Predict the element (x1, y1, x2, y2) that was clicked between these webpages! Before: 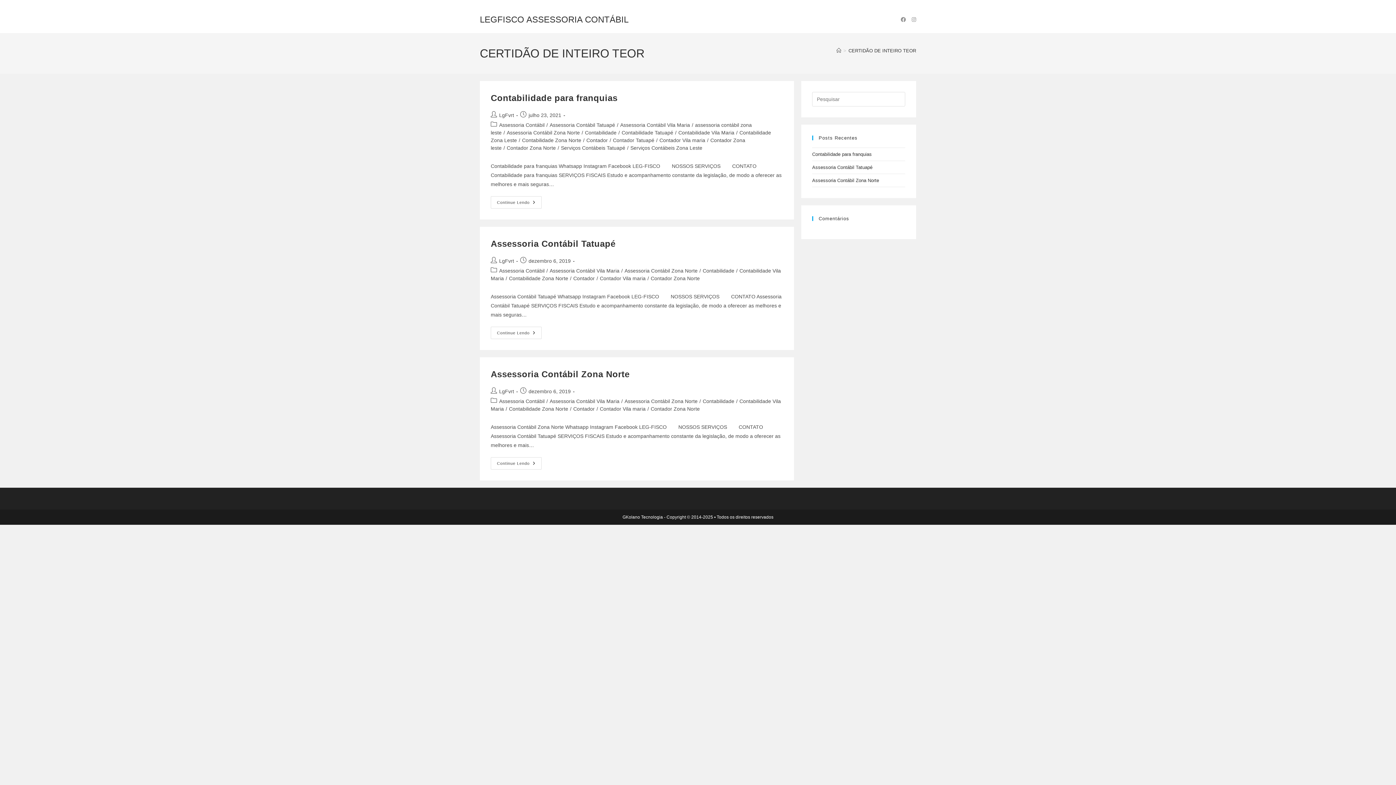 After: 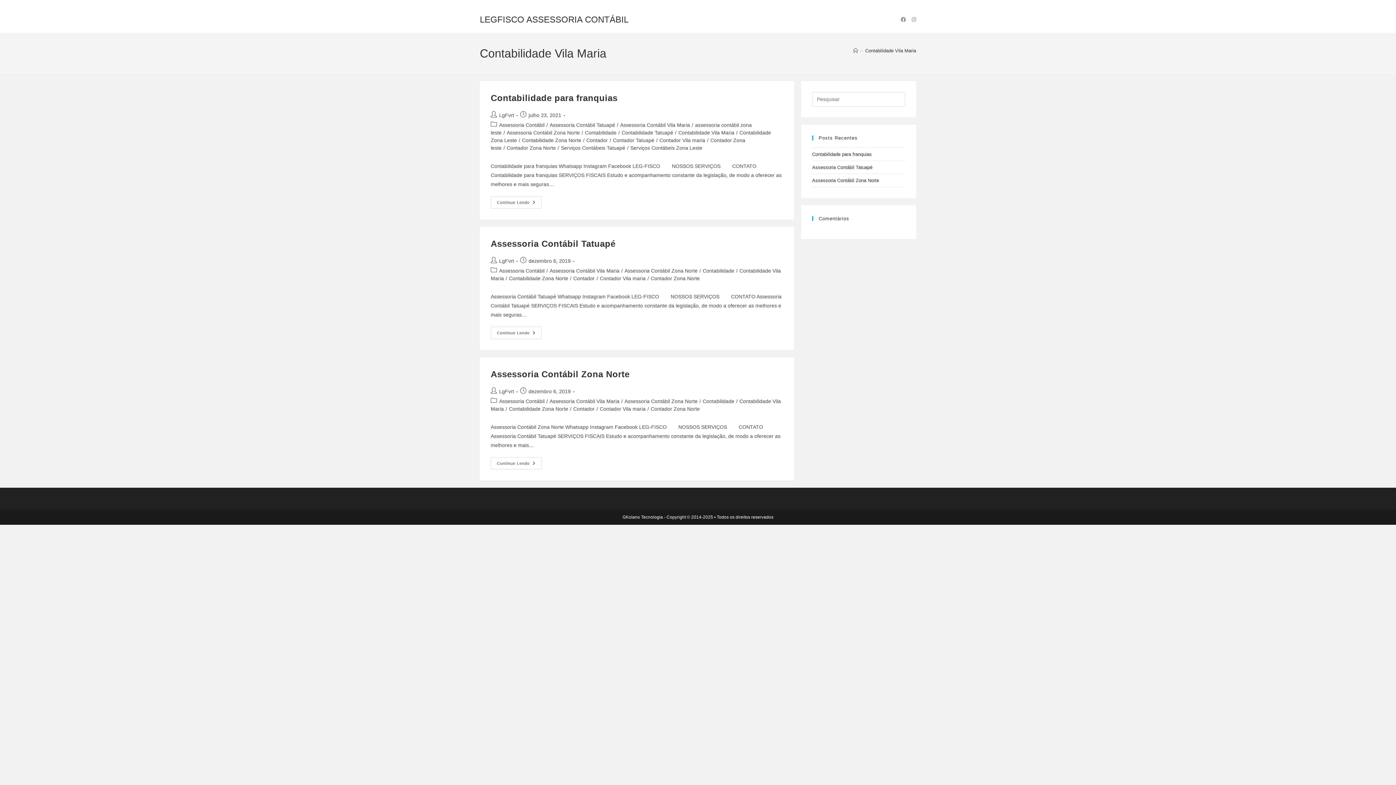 Action: label: Contabilidade Vila Maria bbox: (678, 129, 734, 135)